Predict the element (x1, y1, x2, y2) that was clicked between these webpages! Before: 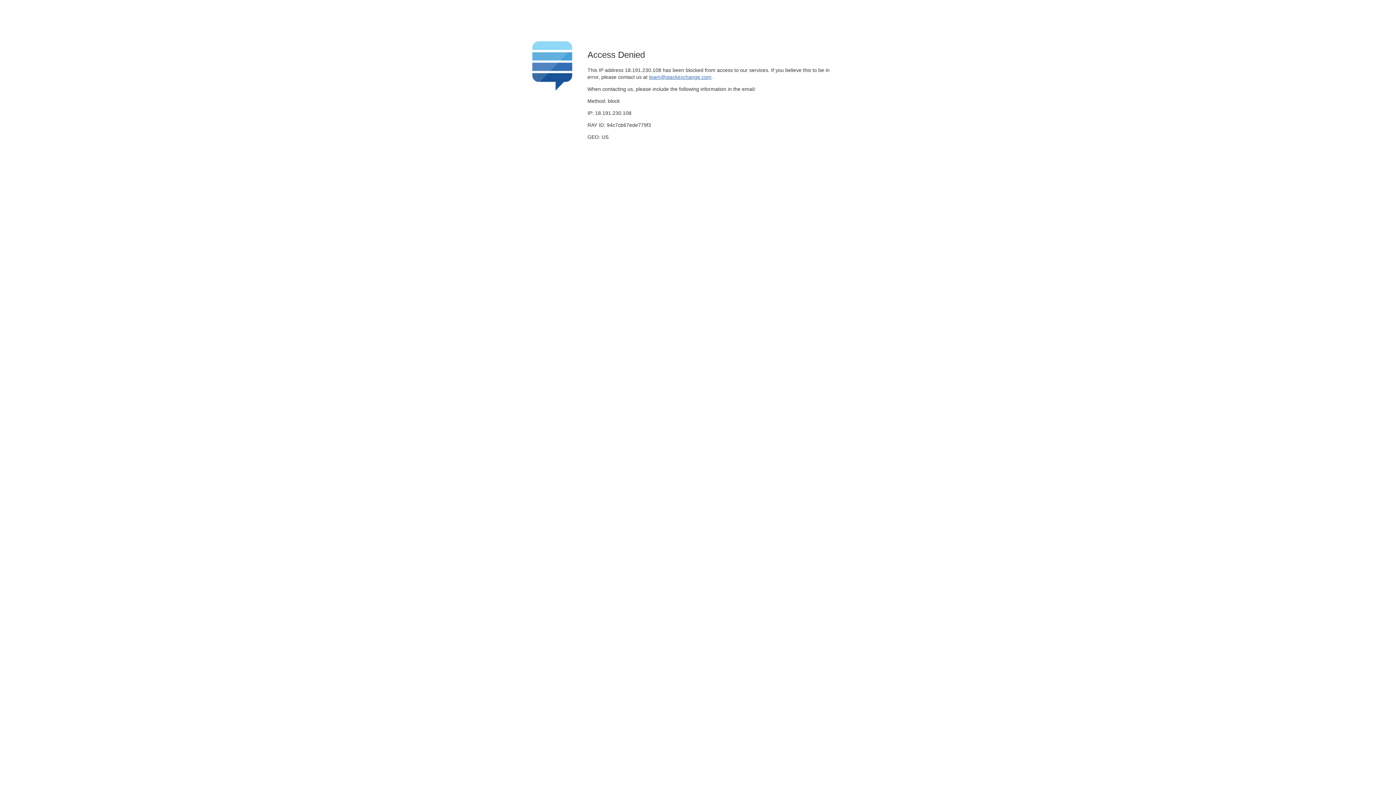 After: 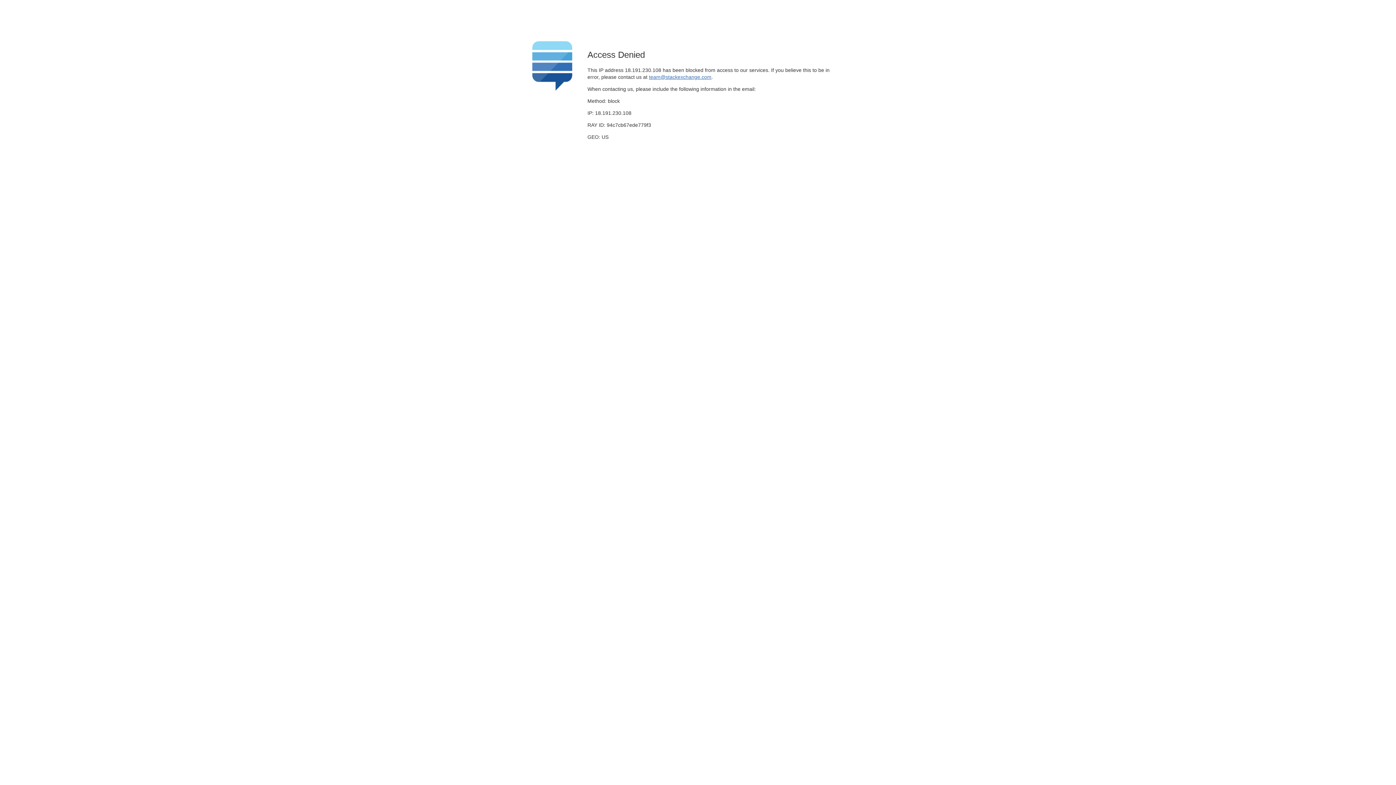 Action: bbox: (649, 74, 711, 79) label: team@stackexchange.com